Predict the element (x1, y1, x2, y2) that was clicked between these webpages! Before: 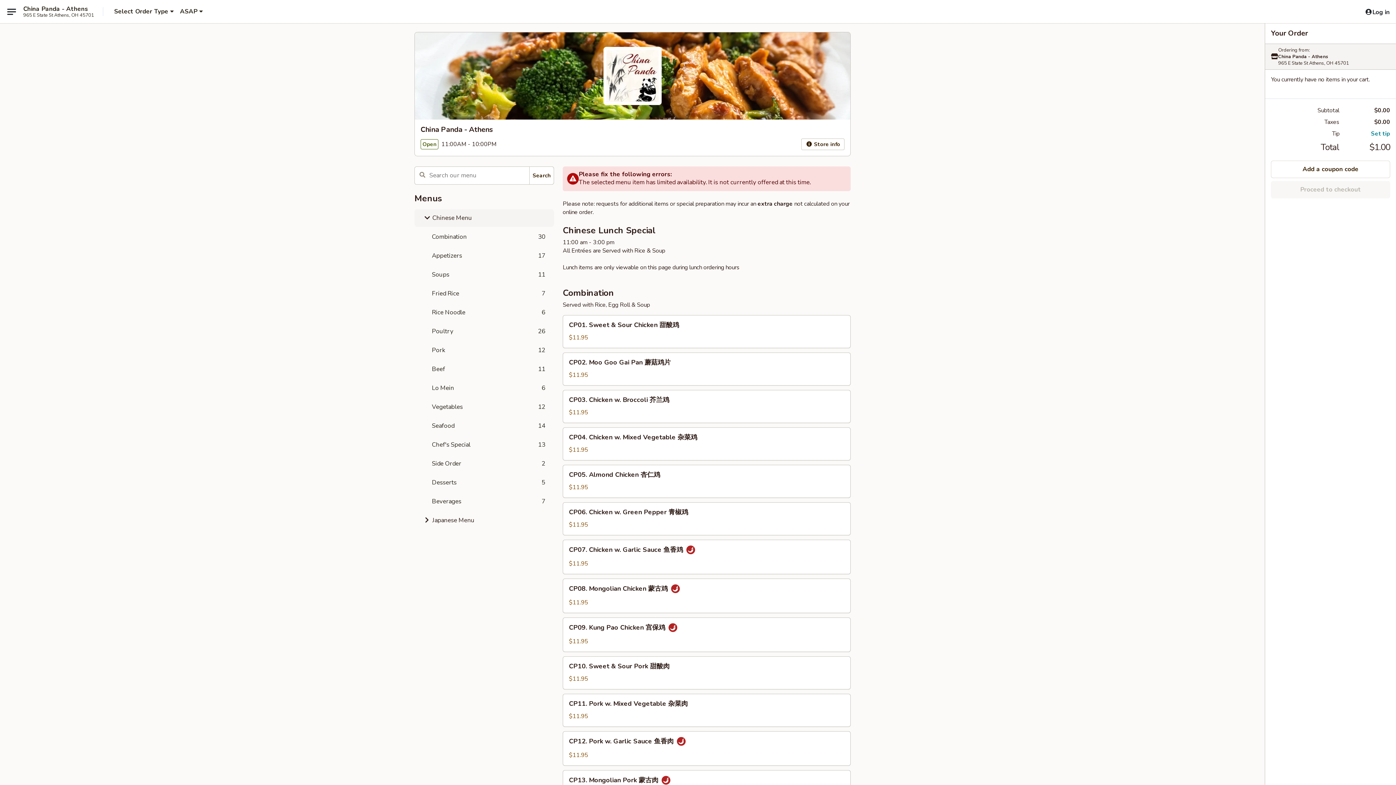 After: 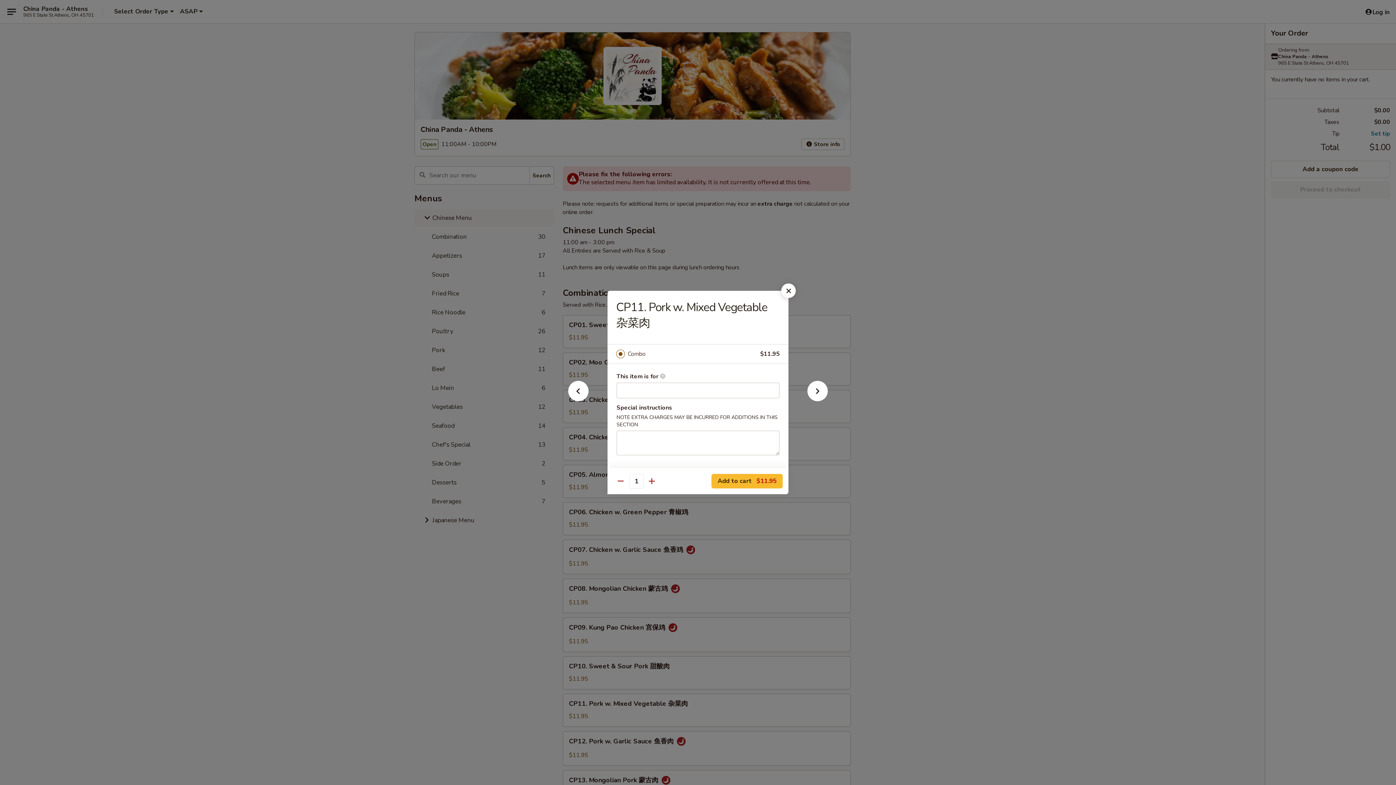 Action: bbox: (563, 694, 850, 726) label: CP11. Pork w. Mixed Vegetable 杂菜肉